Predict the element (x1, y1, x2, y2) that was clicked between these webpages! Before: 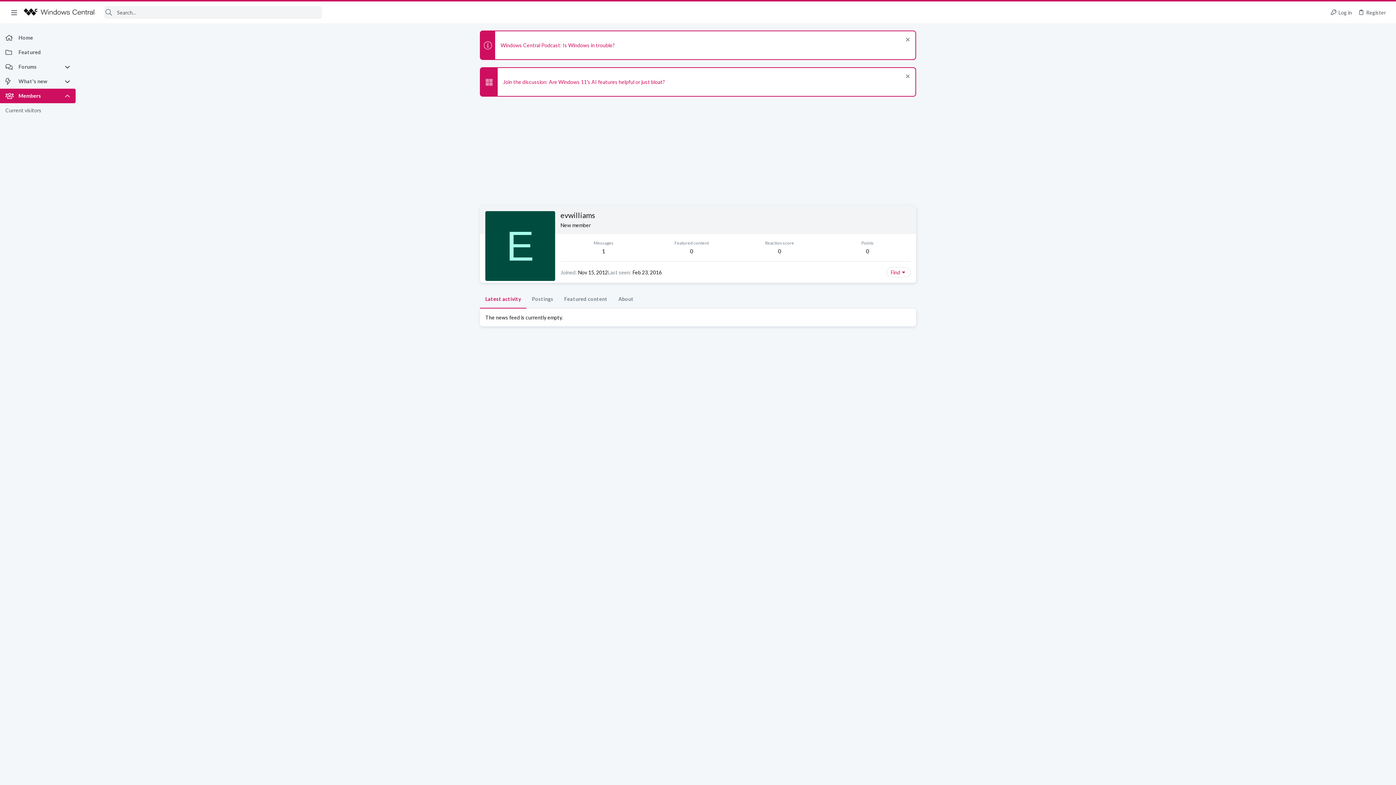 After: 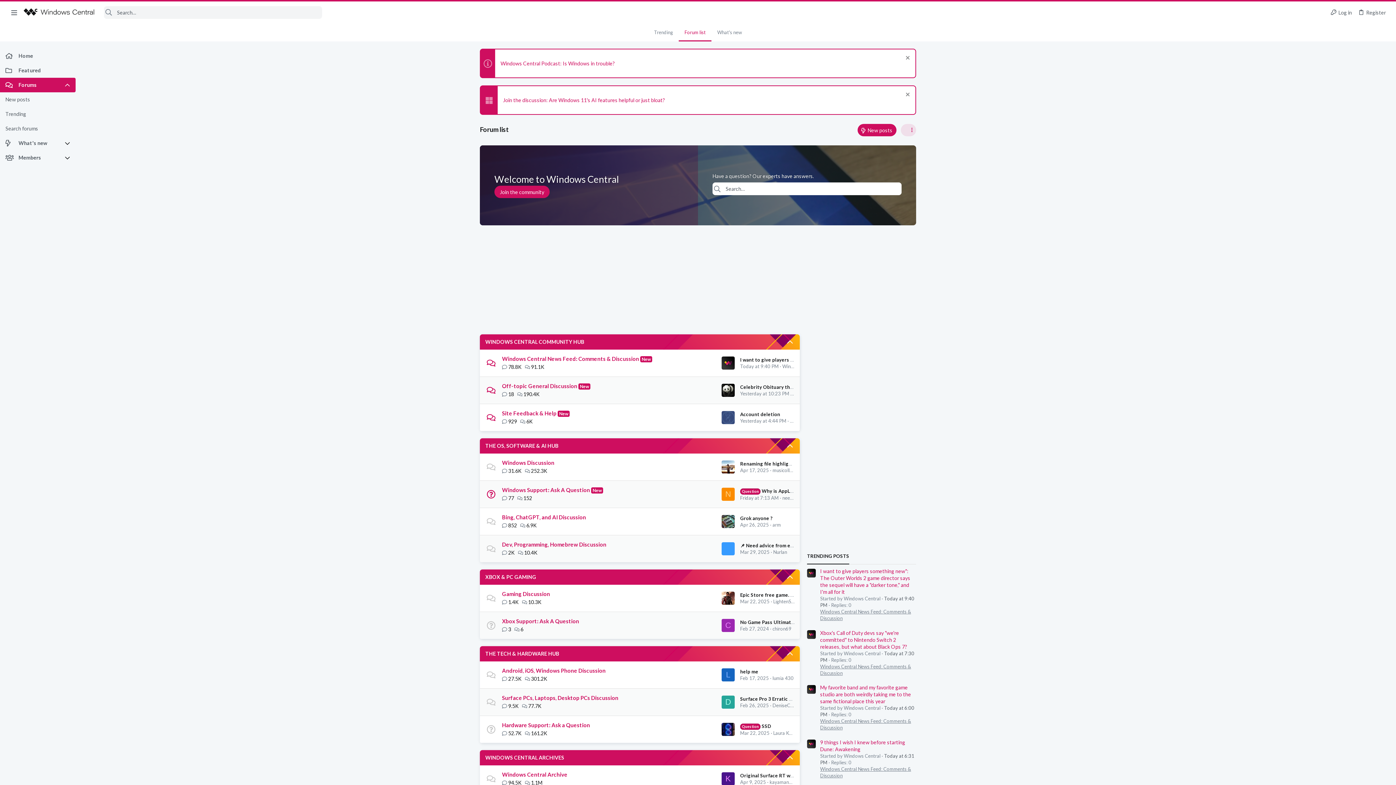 Action: bbox: (0, 30, 75, 45) label: Home